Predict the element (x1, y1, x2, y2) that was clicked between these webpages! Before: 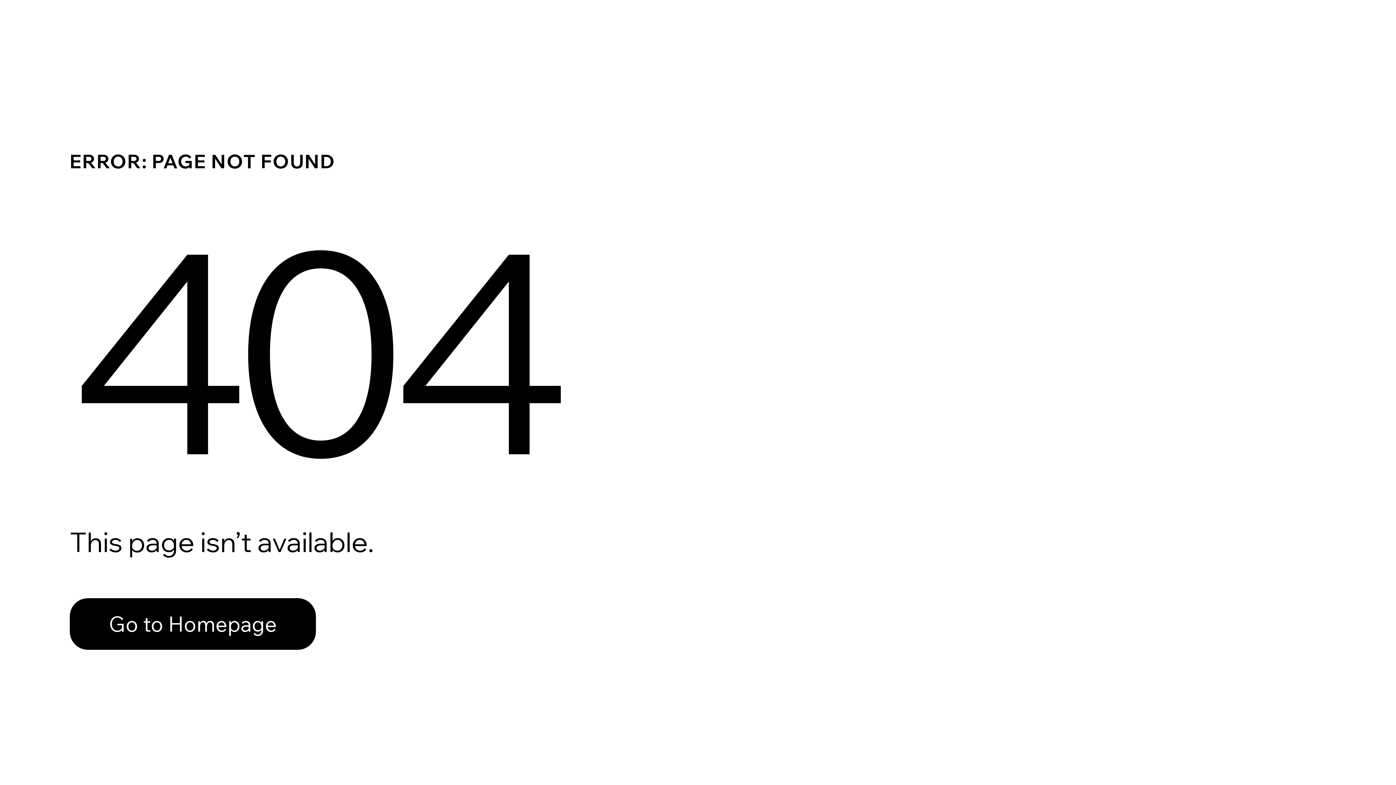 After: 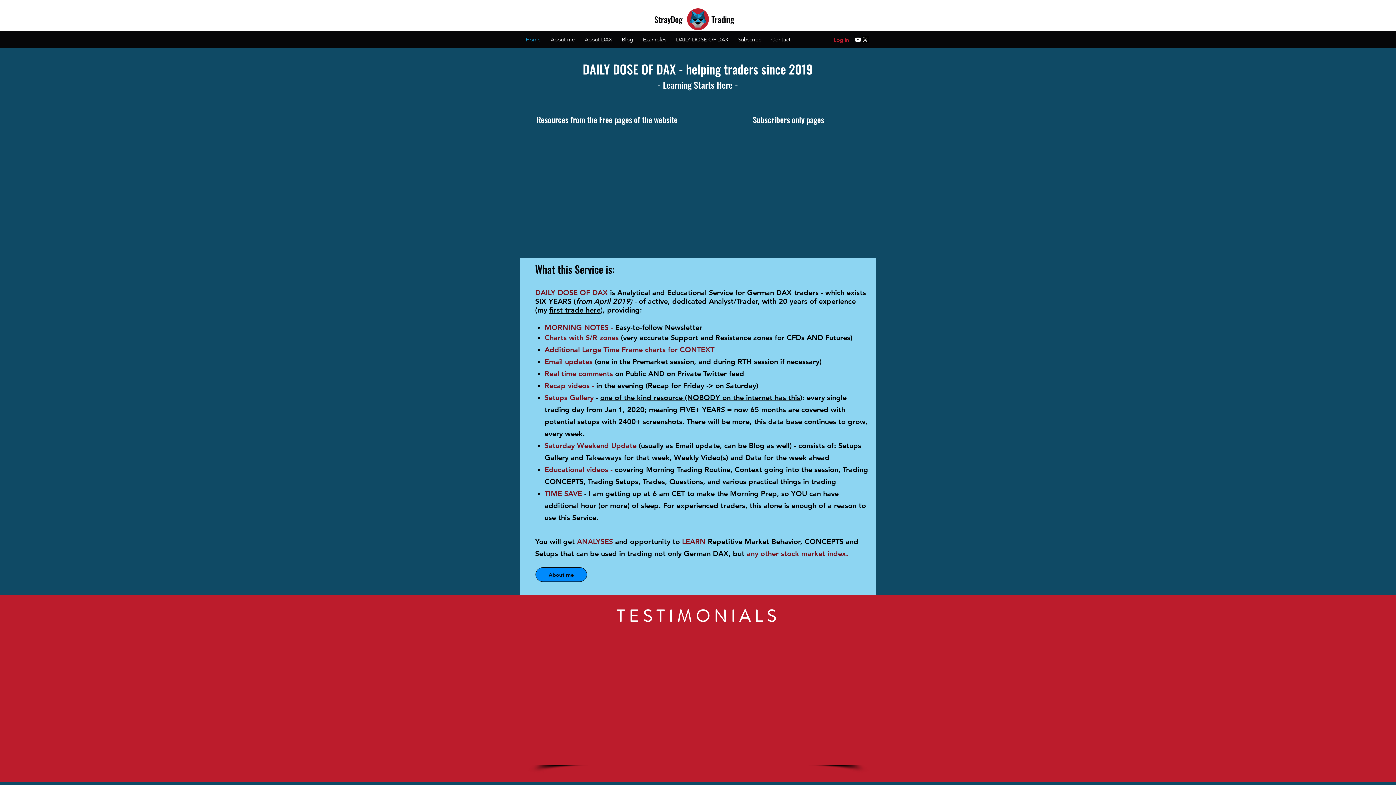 Action: bbox: (69, 582, 768, 659) label: Go to Homepage